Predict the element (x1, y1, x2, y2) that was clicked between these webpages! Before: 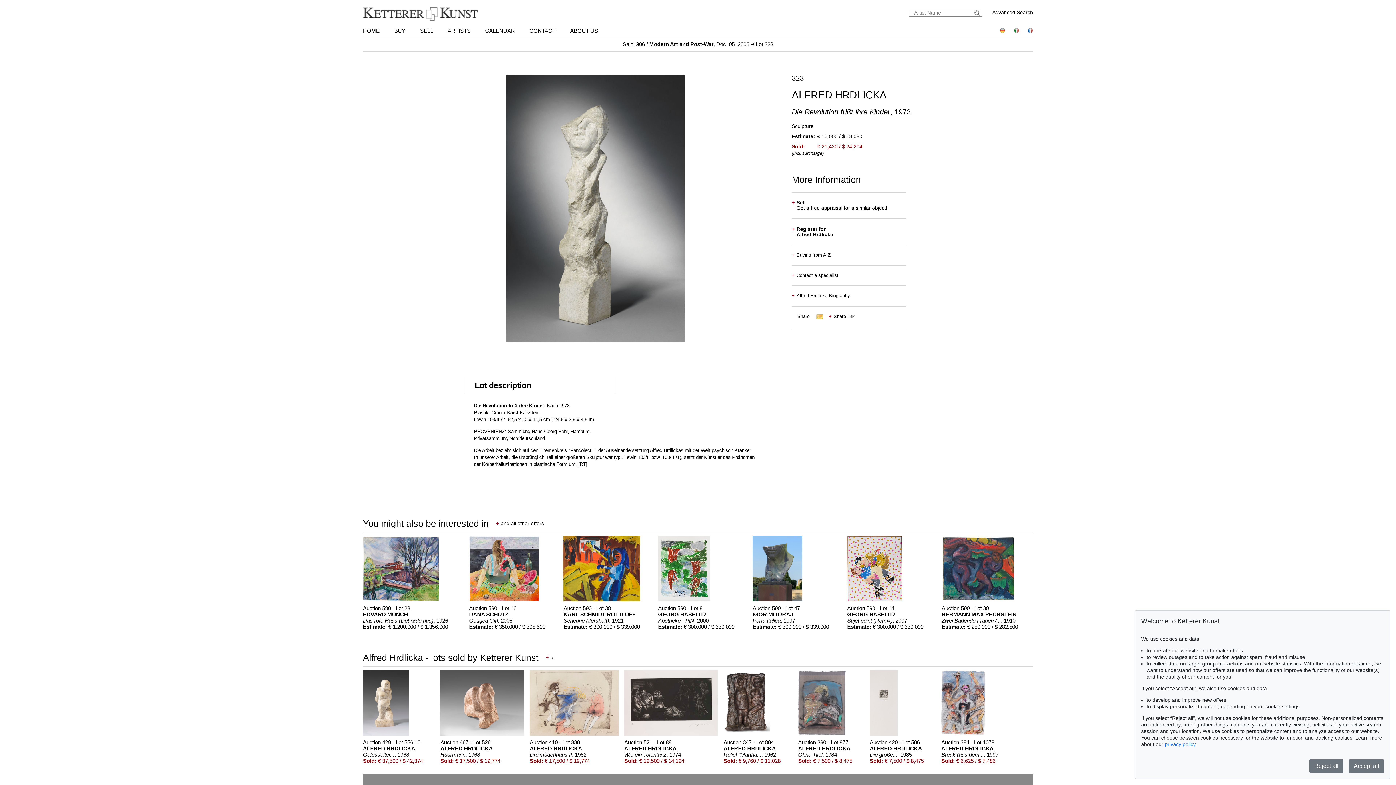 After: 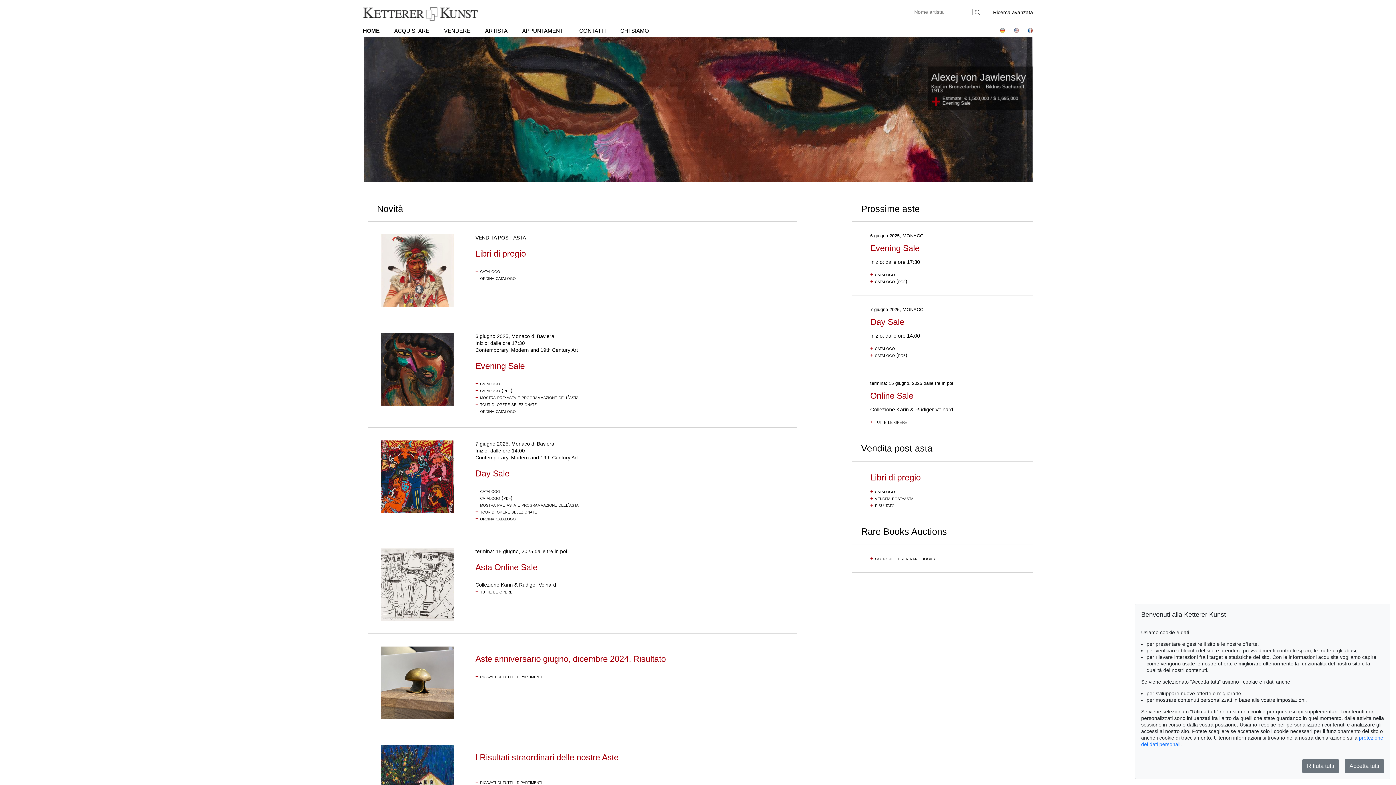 Action: bbox: (1007, 28, 1019, 34)